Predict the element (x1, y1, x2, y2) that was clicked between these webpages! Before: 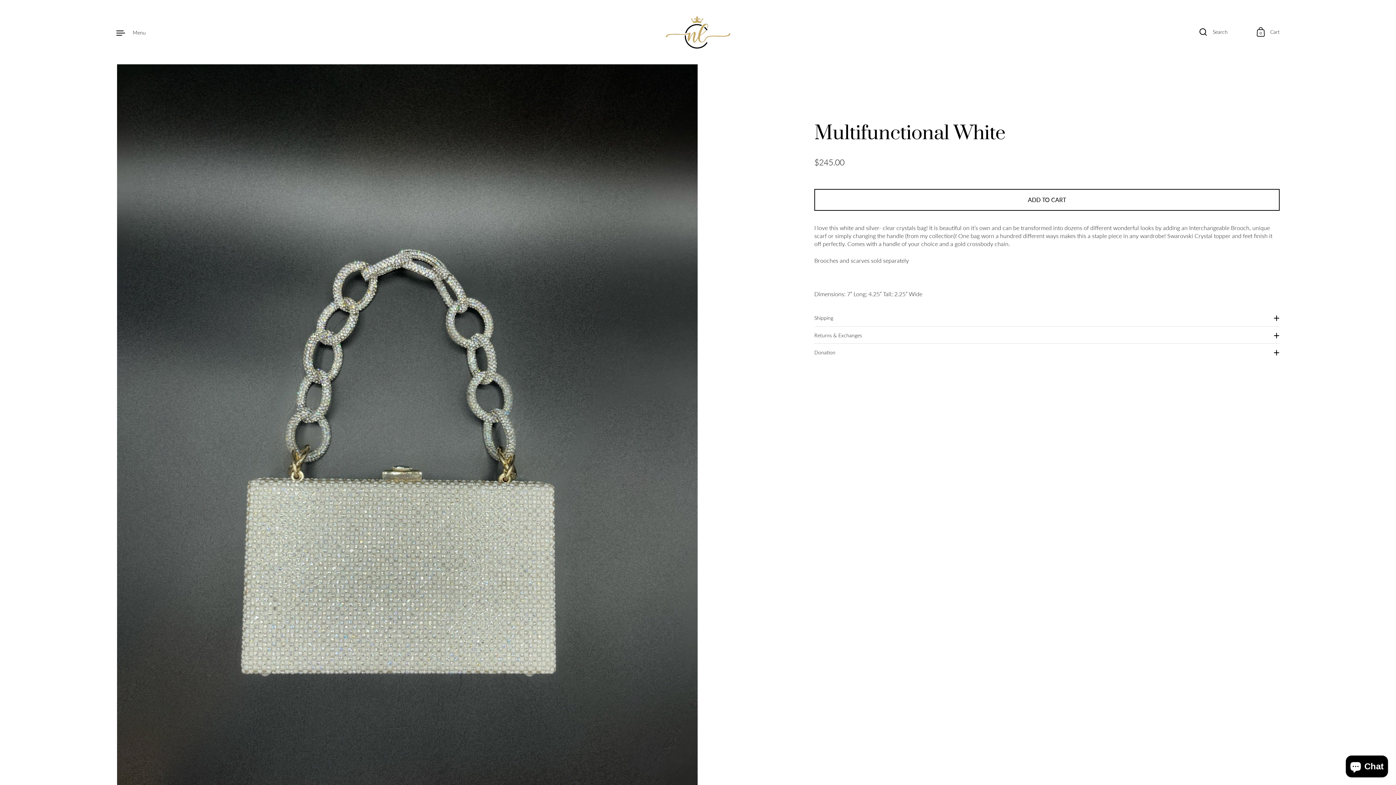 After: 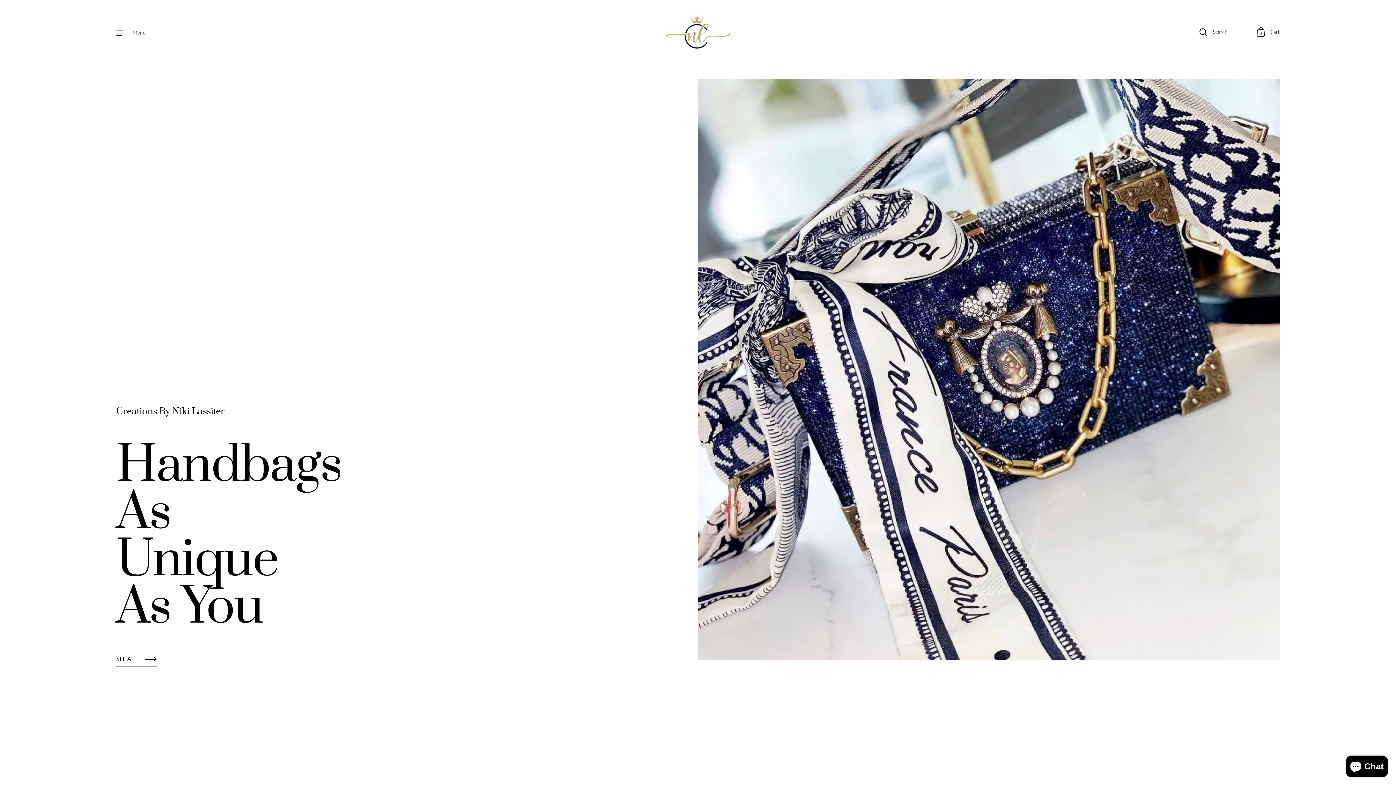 Action: bbox: (666, 16, 730, 48)